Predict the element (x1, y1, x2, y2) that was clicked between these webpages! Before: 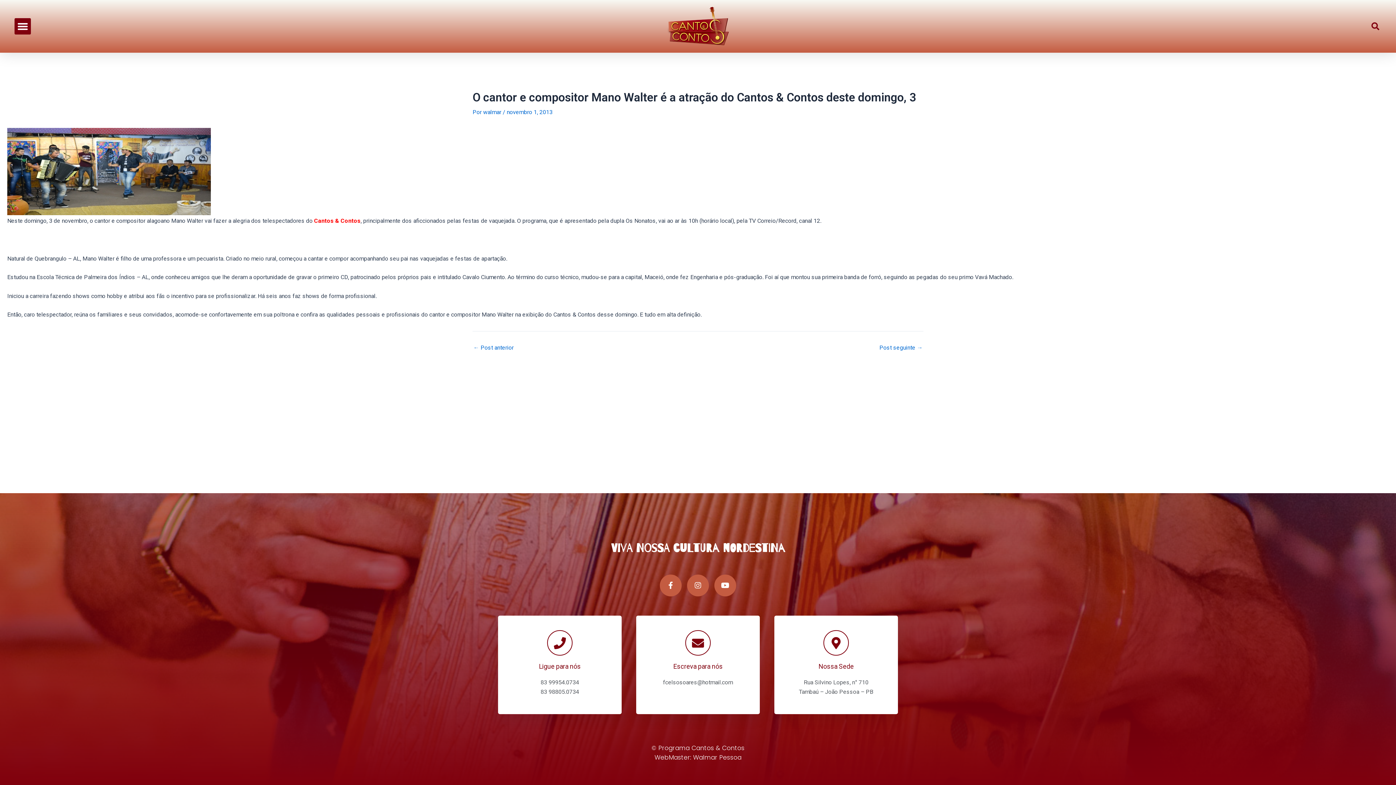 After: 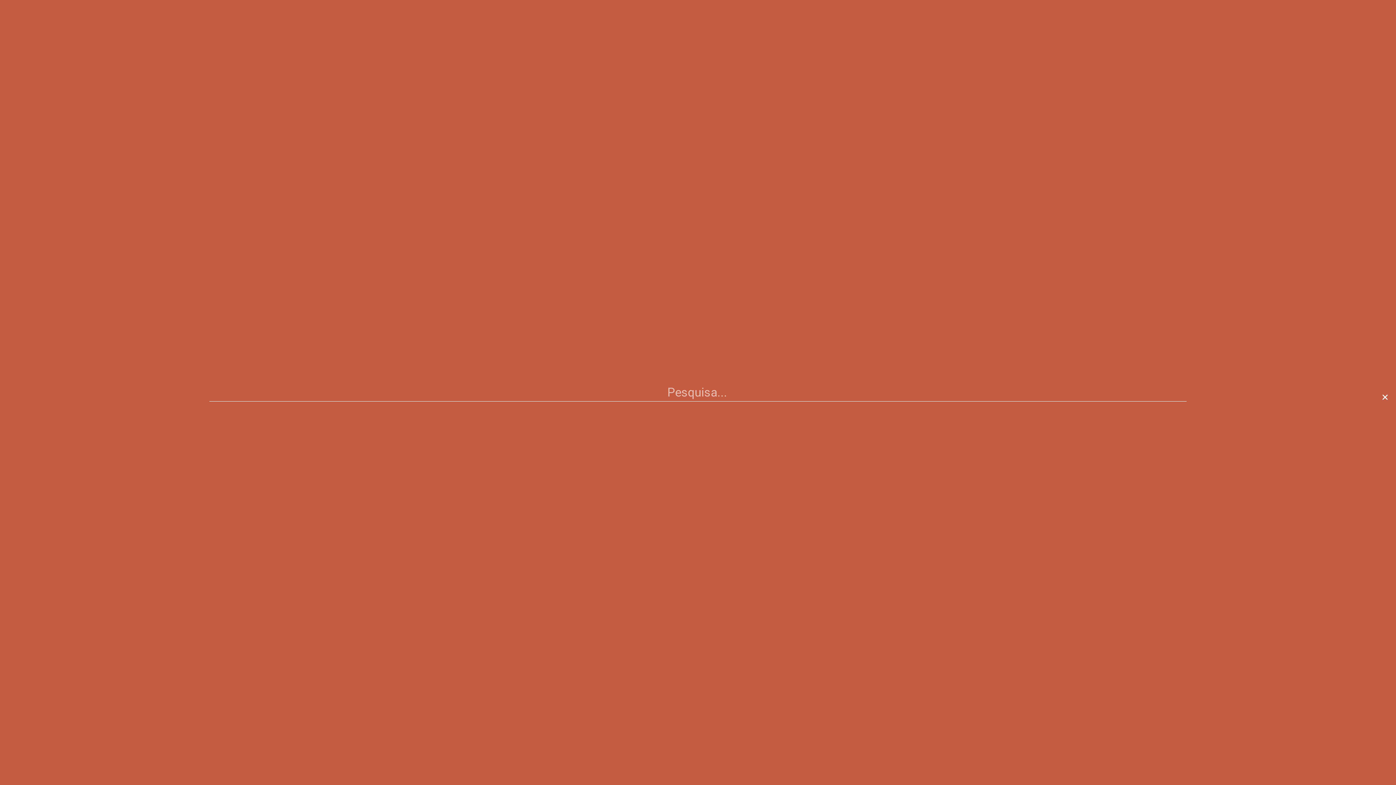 Action: label: Search bbox: (1369, 20, 1381, 32)